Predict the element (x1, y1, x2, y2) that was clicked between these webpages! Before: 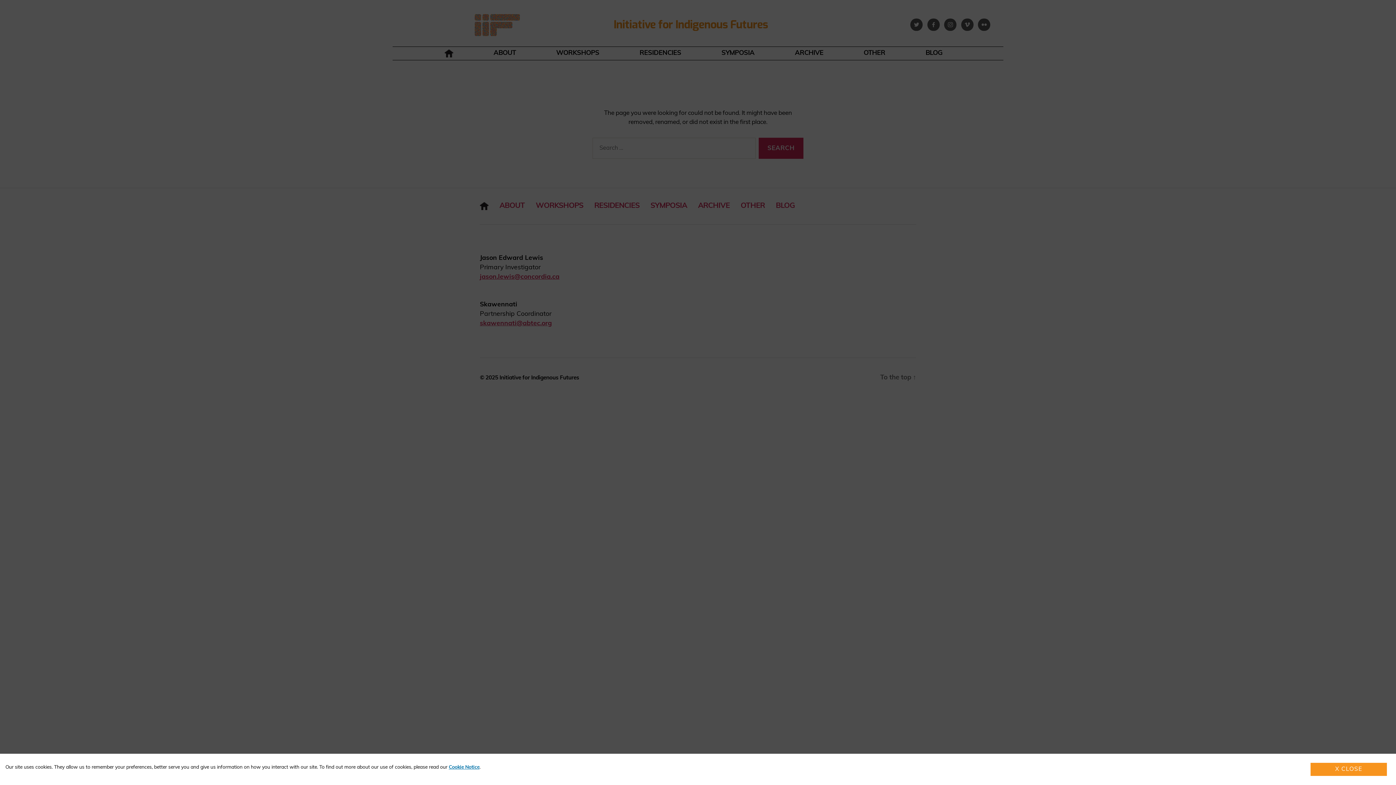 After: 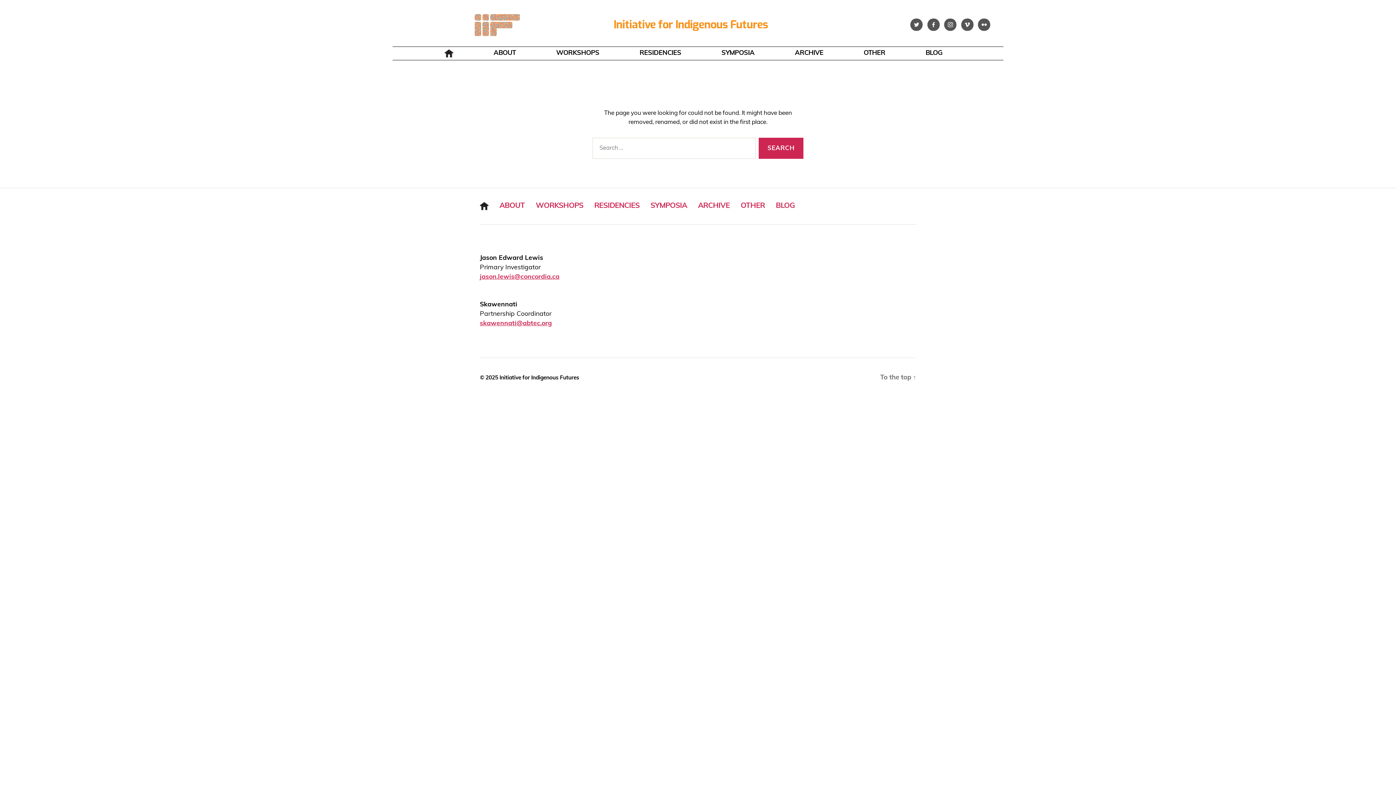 Action: bbox: (1310, 763, 1387, 776) label: X CLOSE